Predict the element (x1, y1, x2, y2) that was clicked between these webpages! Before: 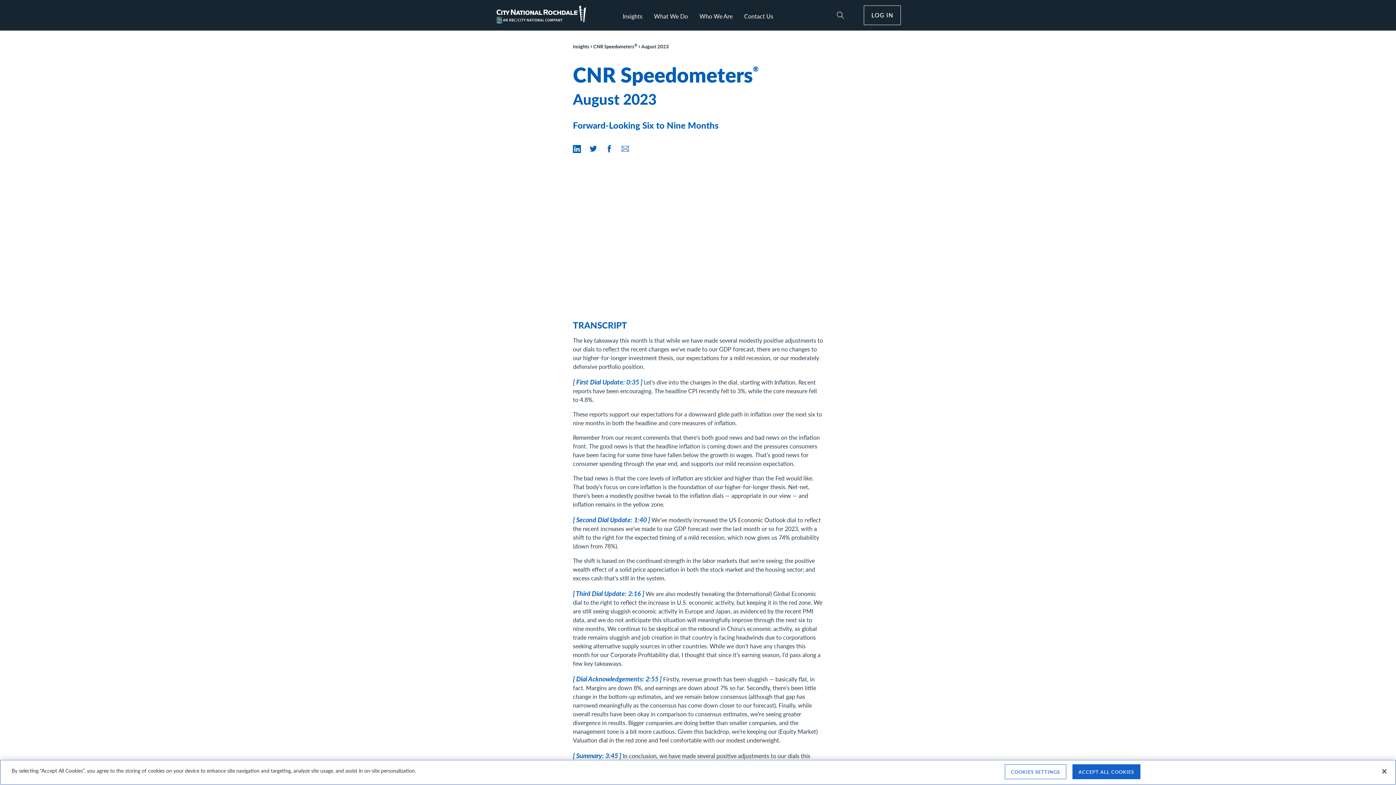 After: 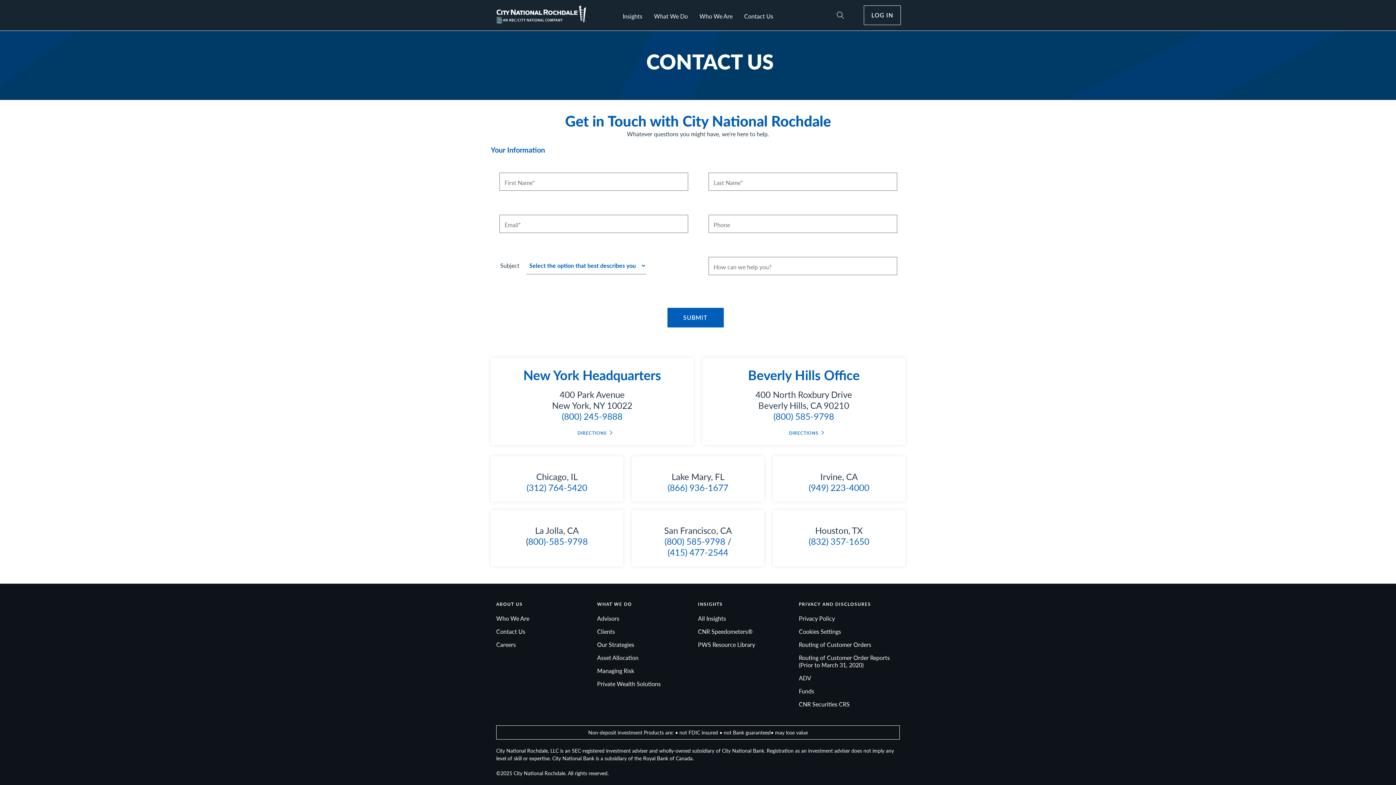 Action: label: Contact Us bbox: (738, 6, 779, 26)